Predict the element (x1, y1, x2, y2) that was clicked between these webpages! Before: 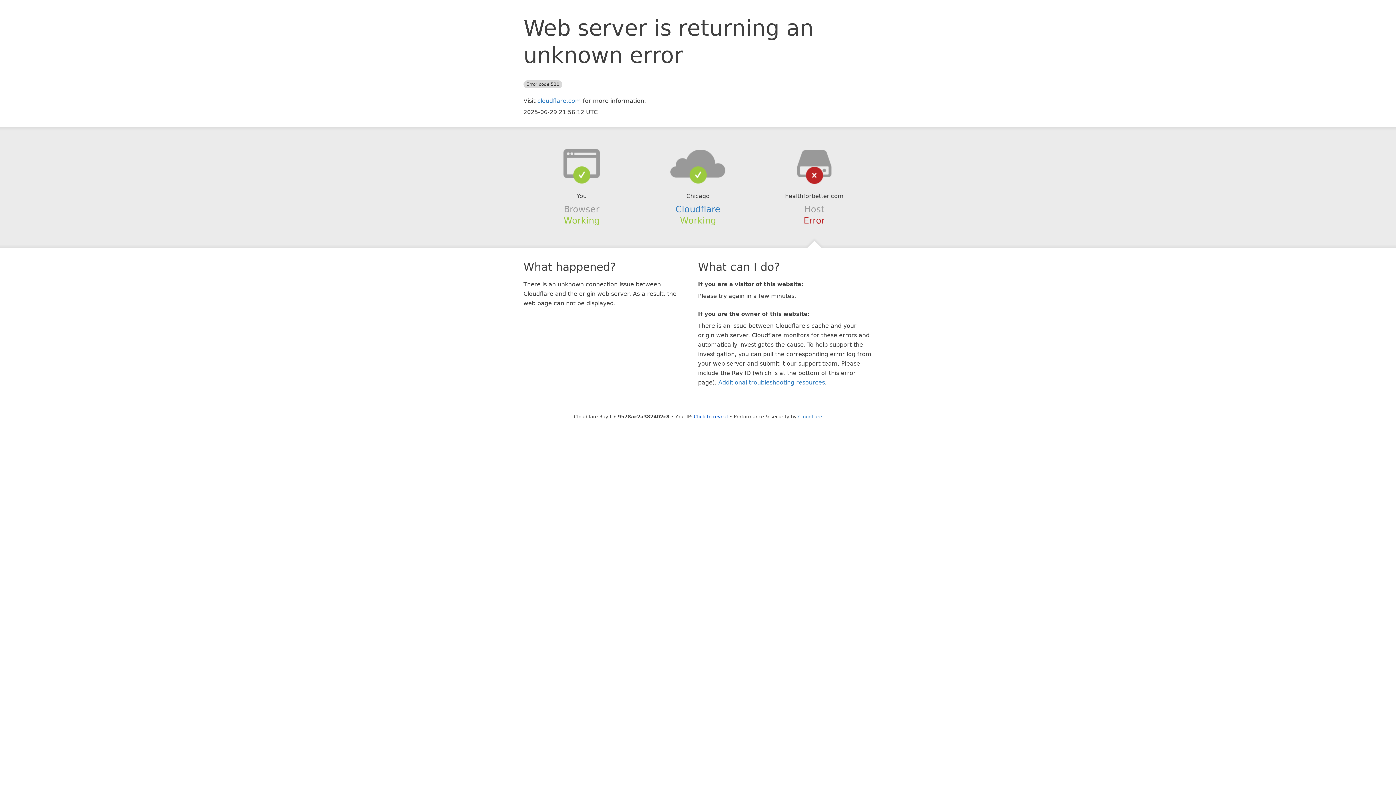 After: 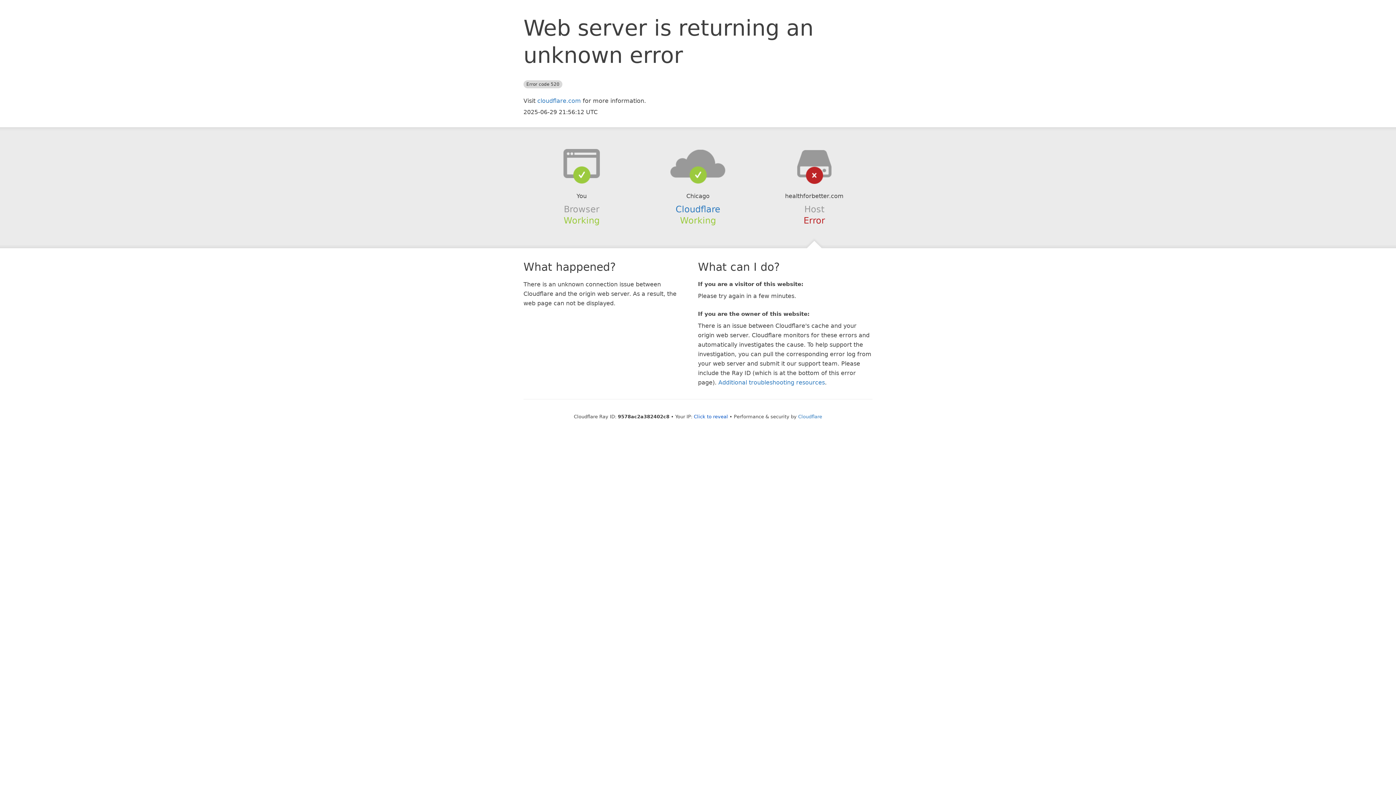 Action: bbox: (639, 148, 756, 178)